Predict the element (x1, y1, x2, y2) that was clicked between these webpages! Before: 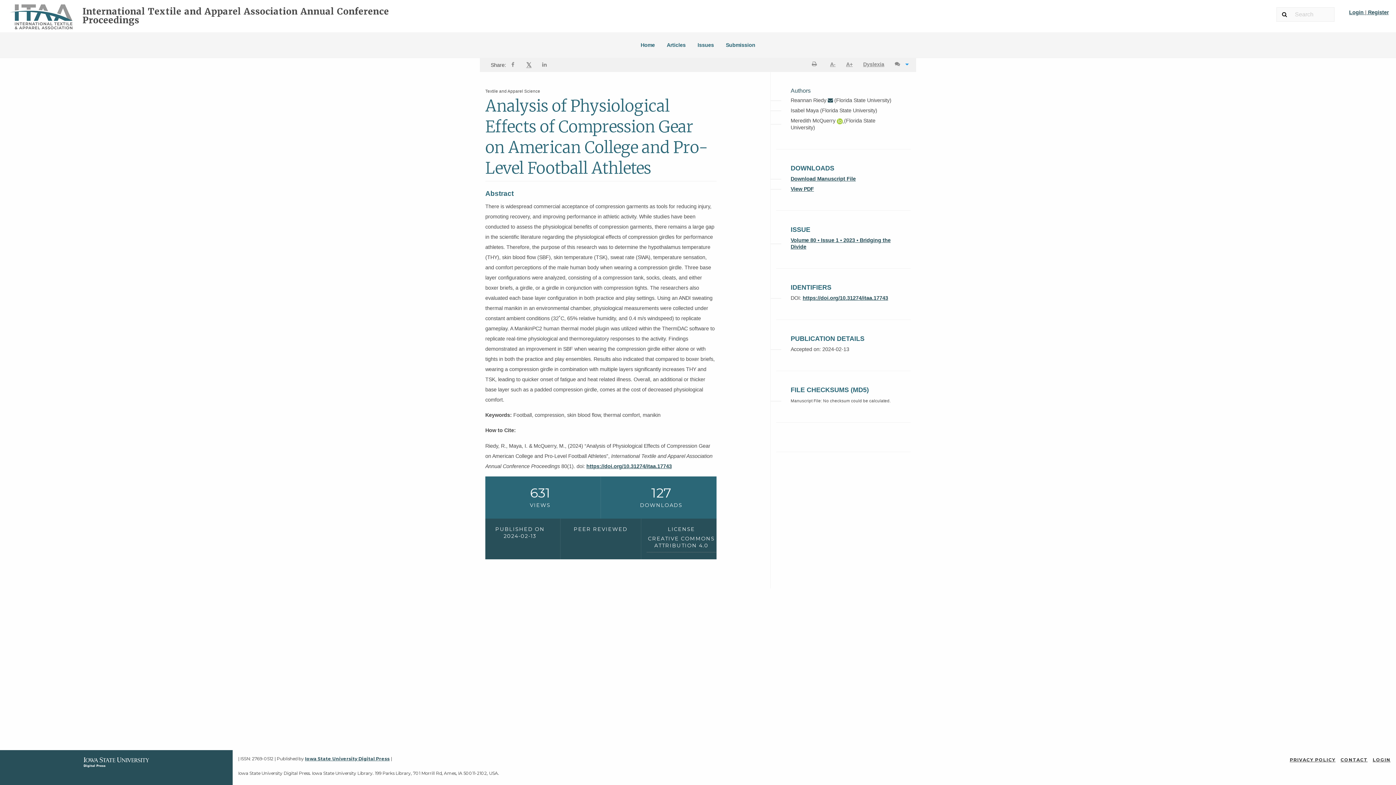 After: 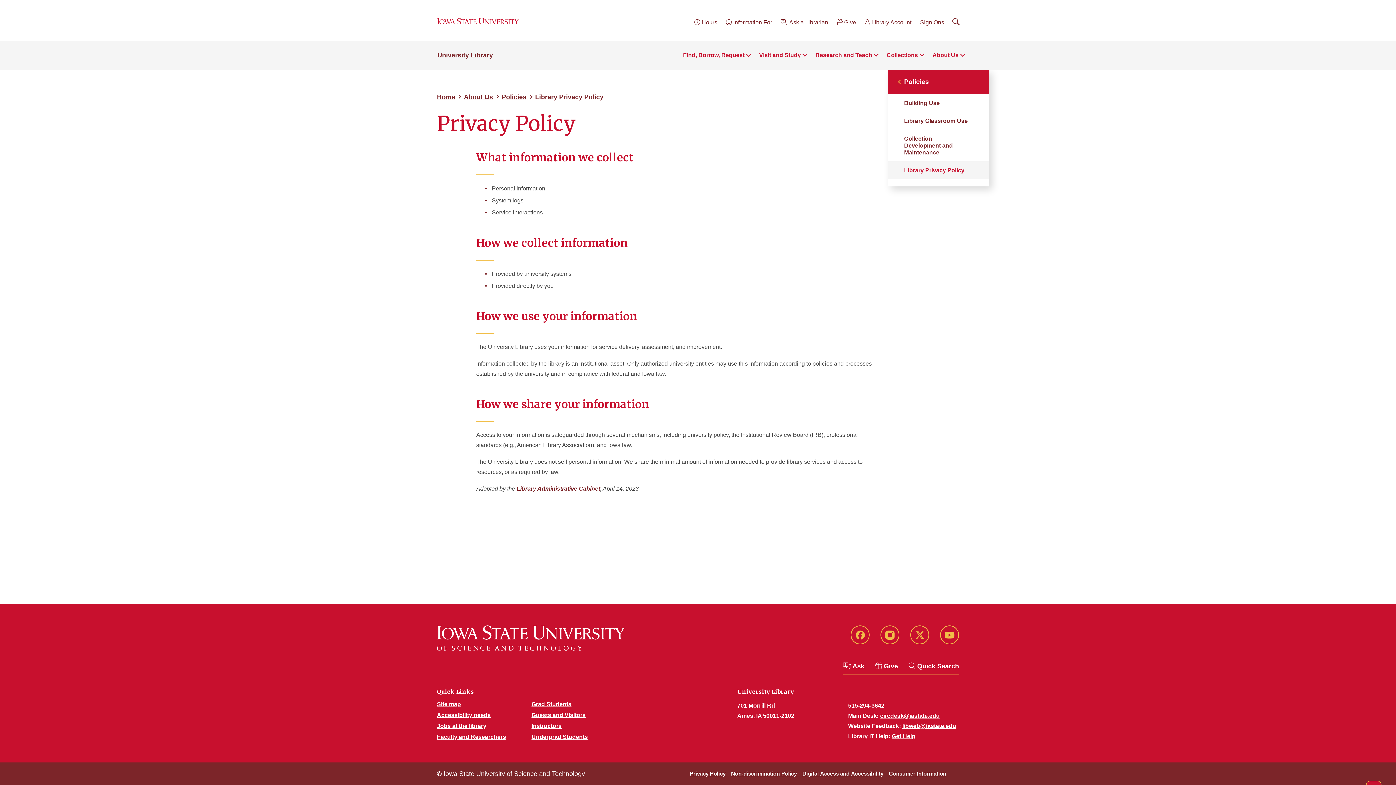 Action: label: PRIVACY POLICY bbox: (1290, 757, 1335, 762)